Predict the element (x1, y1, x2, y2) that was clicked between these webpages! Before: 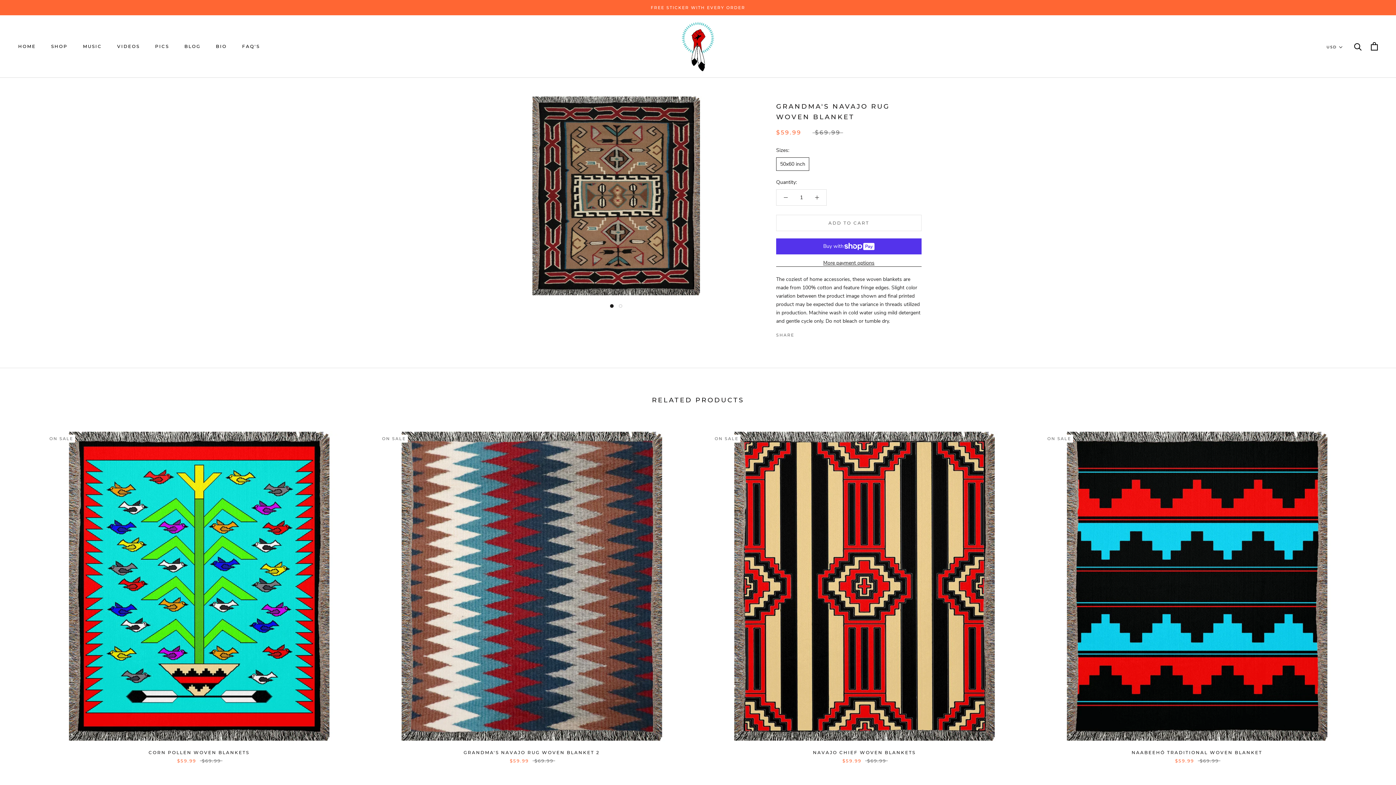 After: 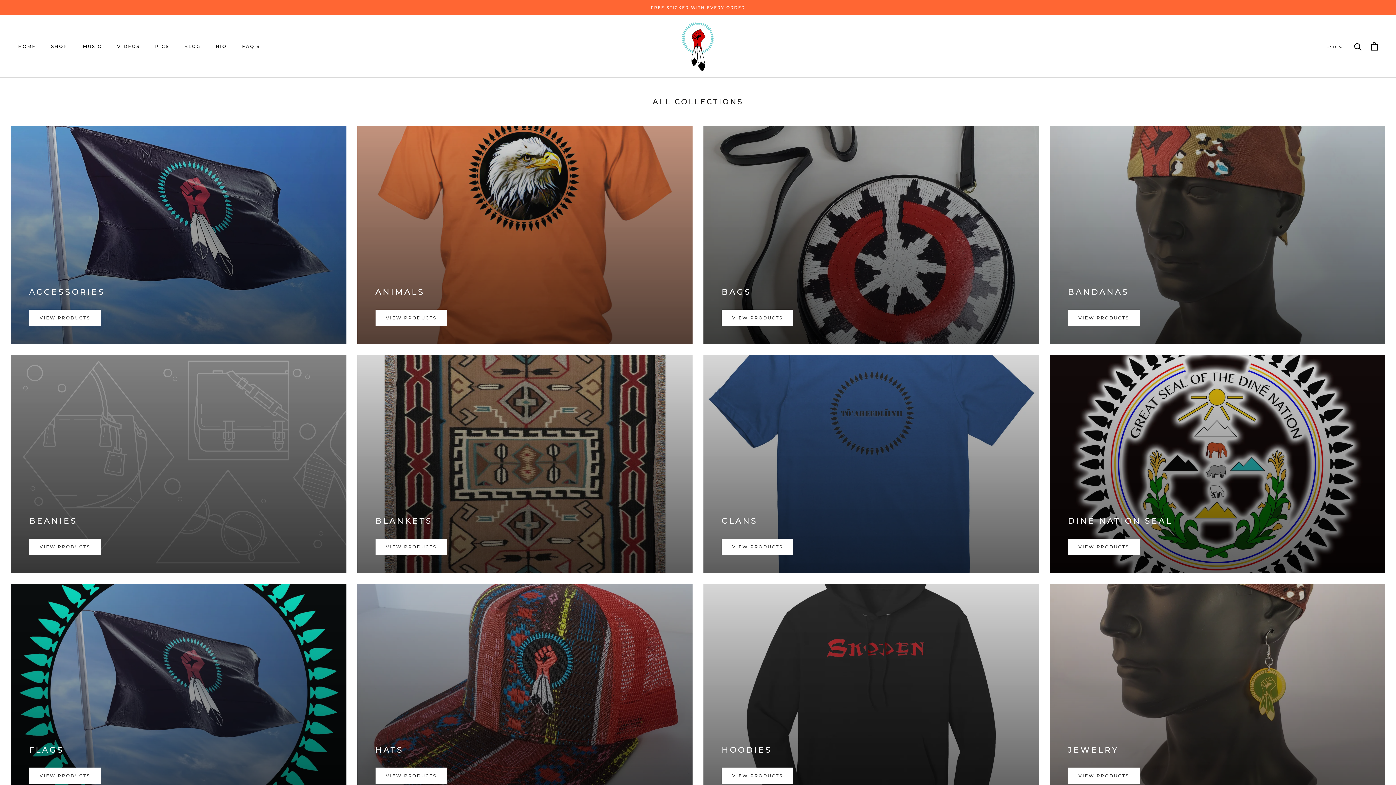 Action: bbox: (51, 43, 67, 49) label: SHOP
SHOP